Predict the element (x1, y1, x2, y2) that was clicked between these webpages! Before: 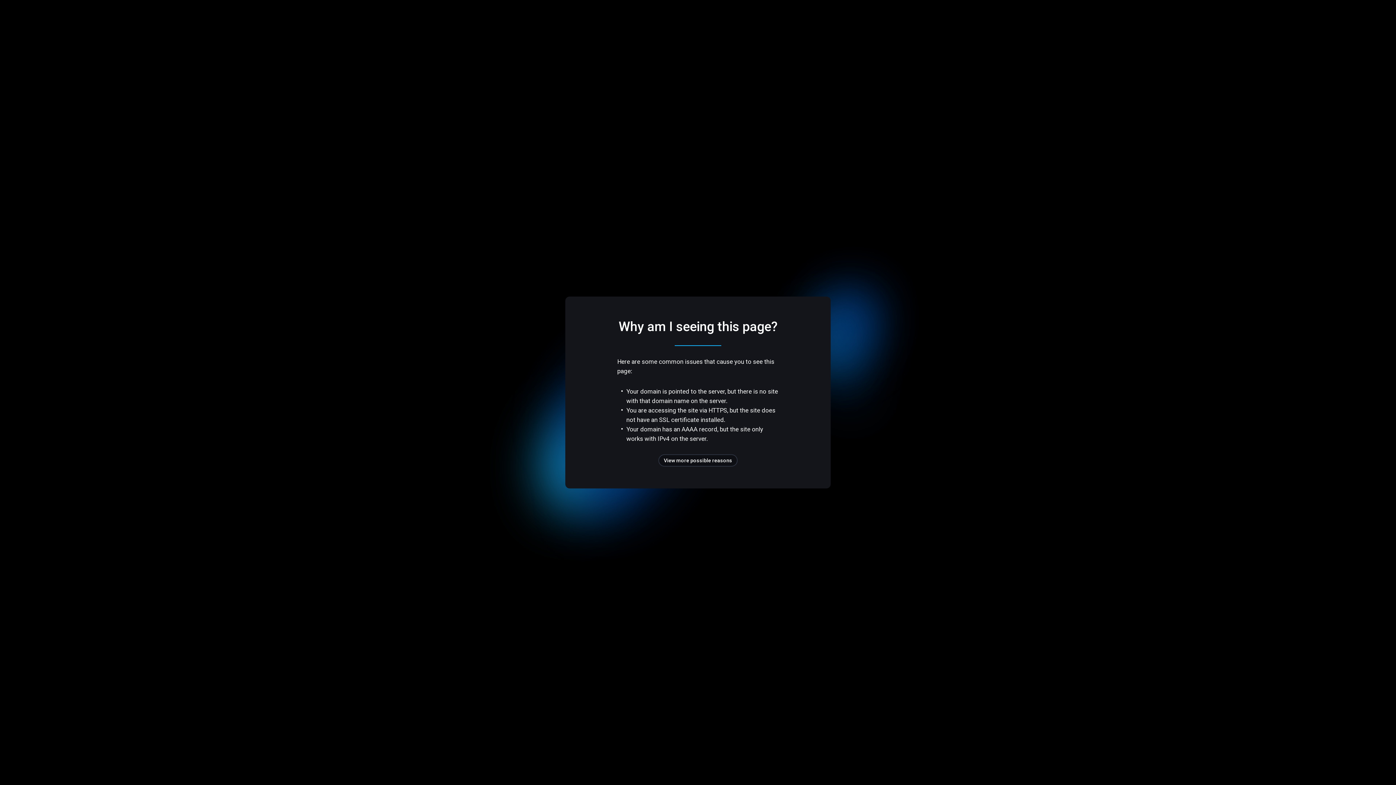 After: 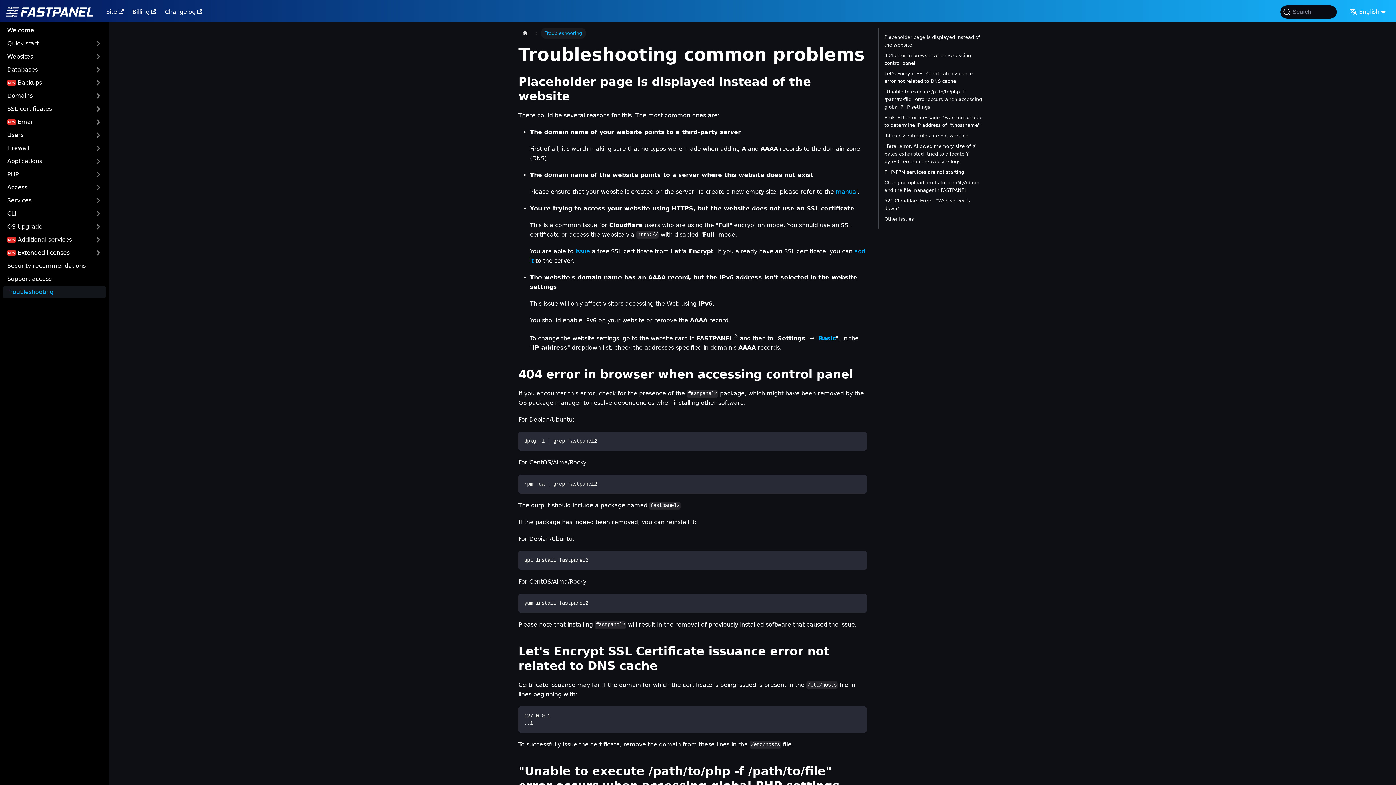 Action: label: View more possible reasons bbox: (658, 454, 737, 466)